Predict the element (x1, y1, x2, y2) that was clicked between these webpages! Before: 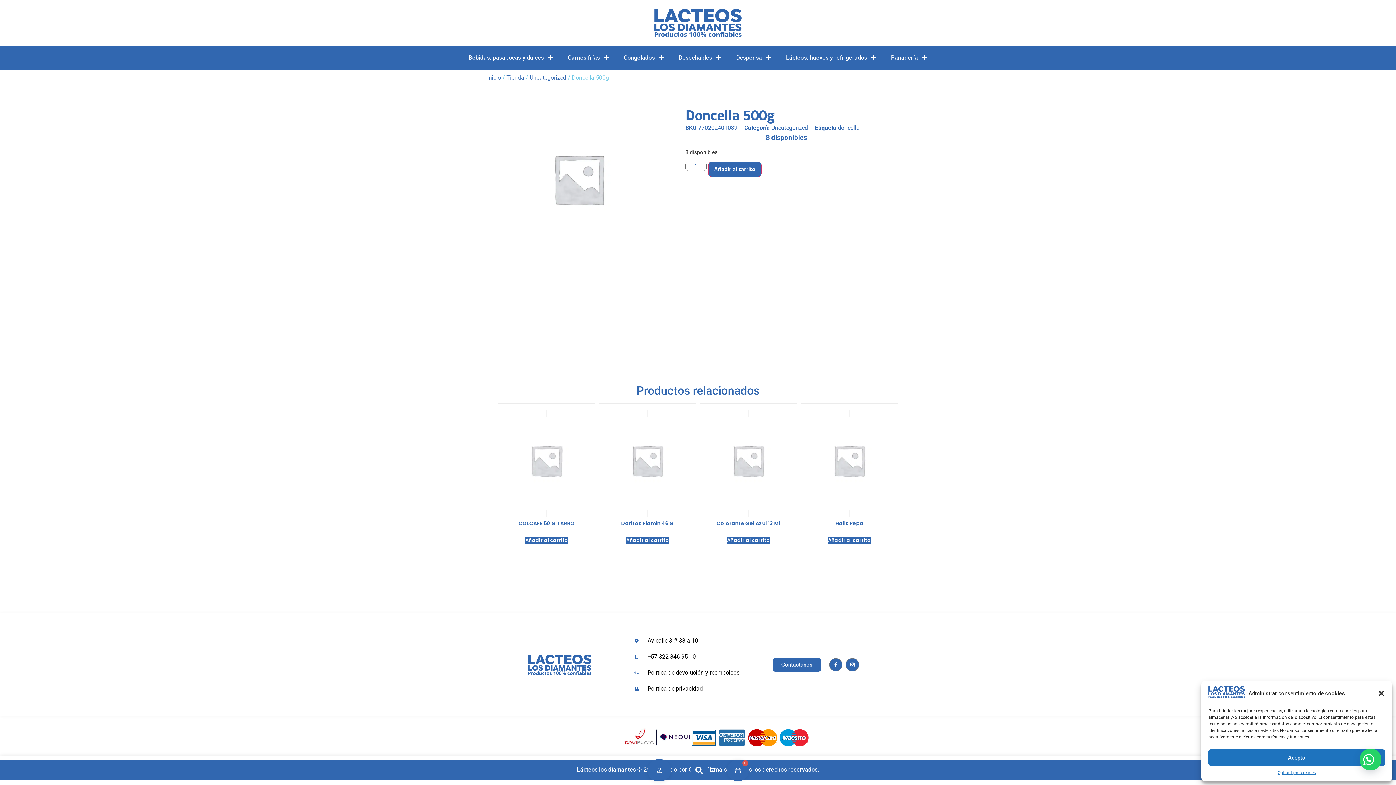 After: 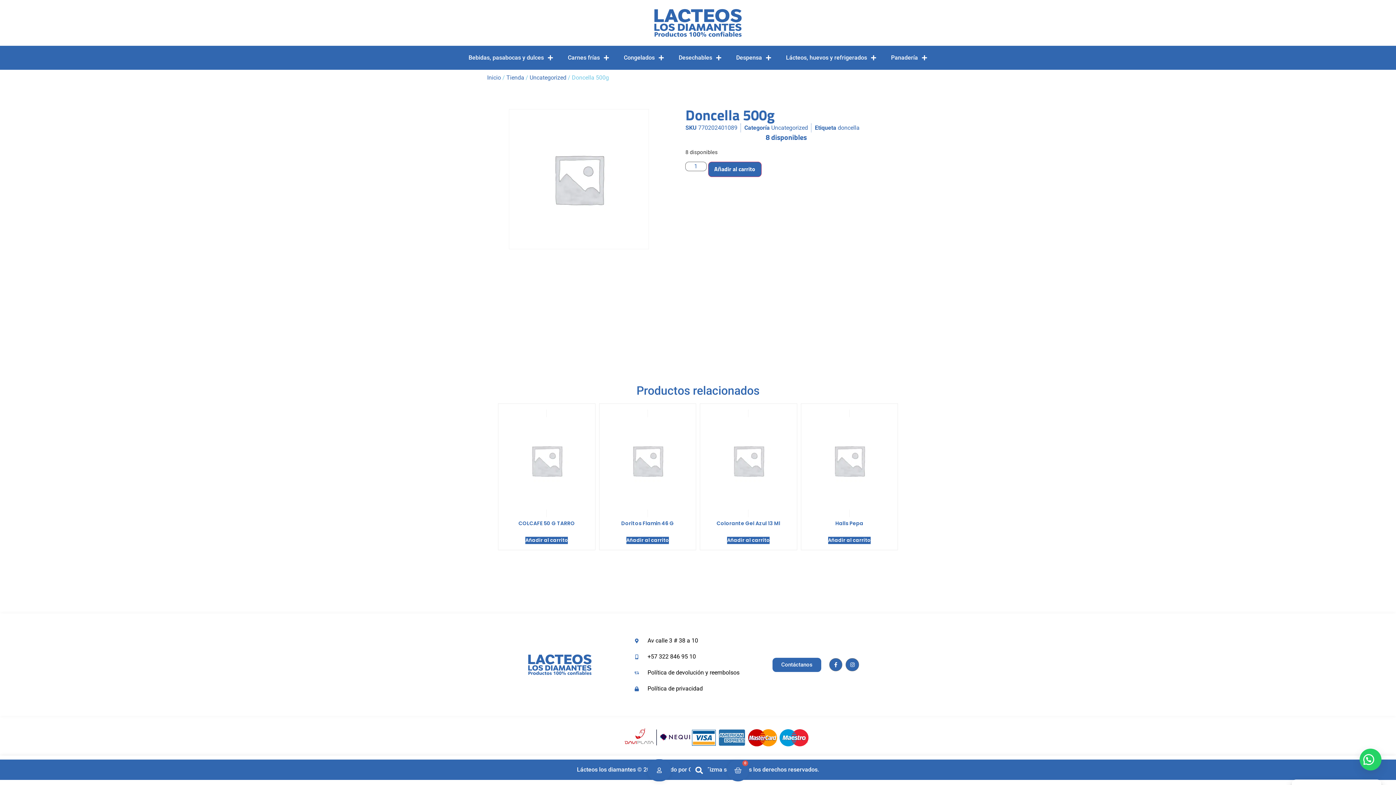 Action: label: Cerrar ventana bbox: (1378, 690, 1385, 697)